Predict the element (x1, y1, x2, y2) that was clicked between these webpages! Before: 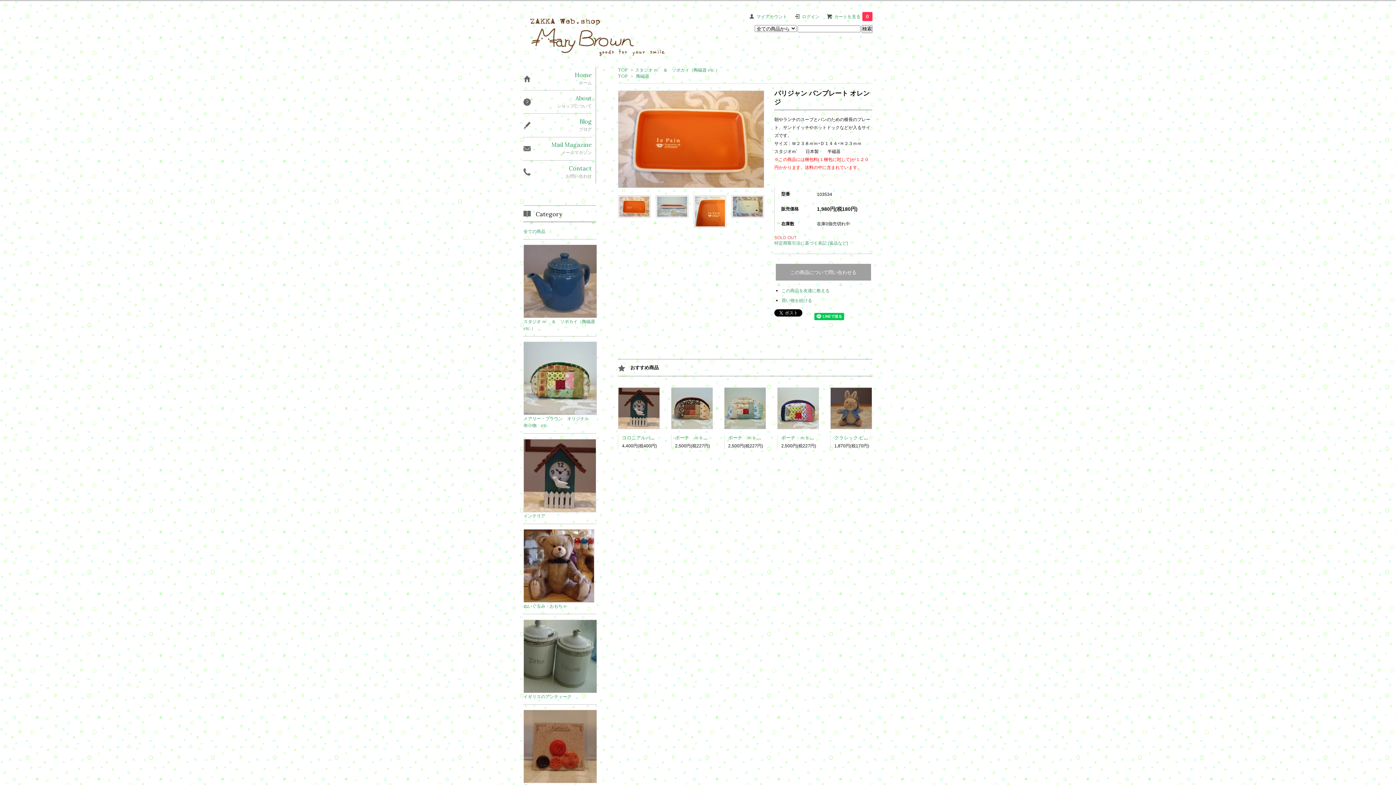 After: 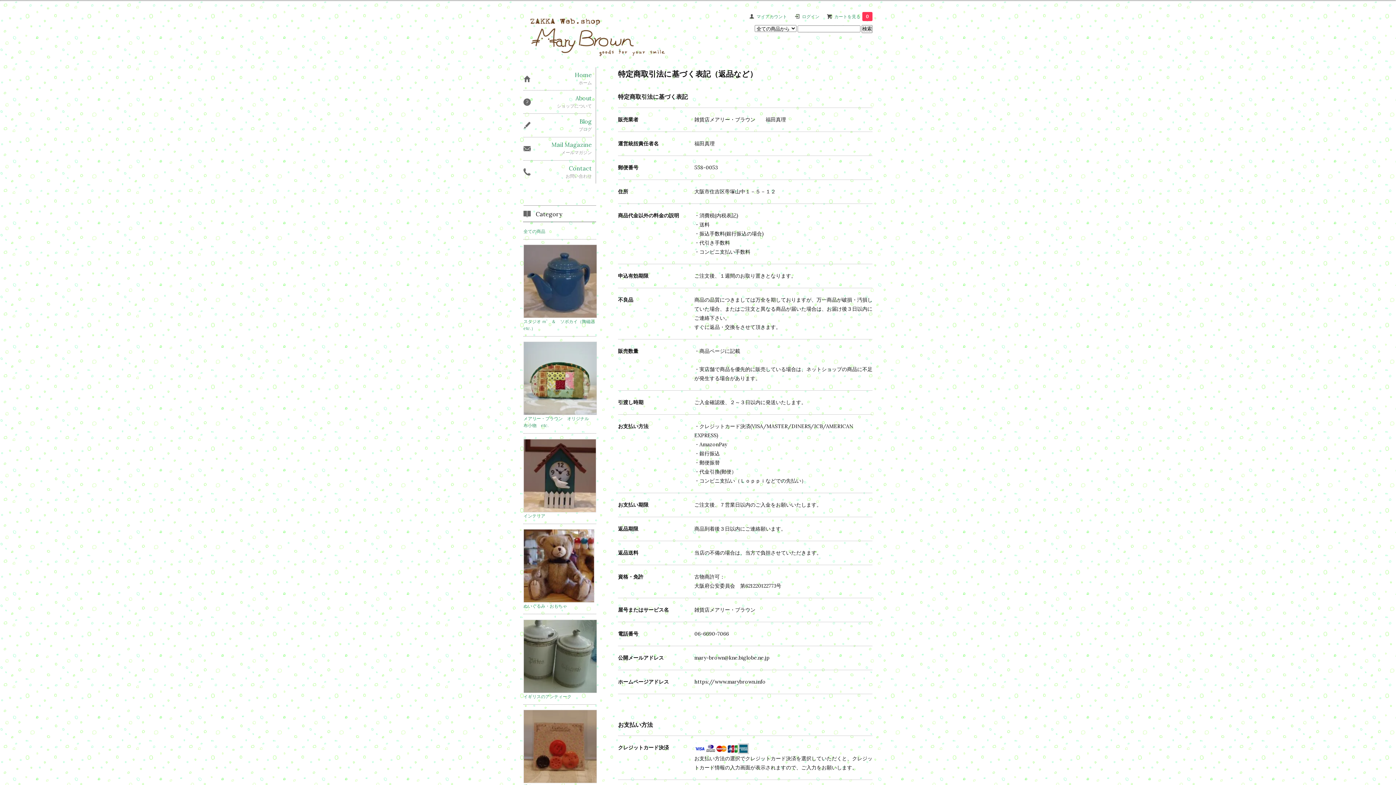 Action: label: About

ショップについて bbox: (523, 90, 592, 113)